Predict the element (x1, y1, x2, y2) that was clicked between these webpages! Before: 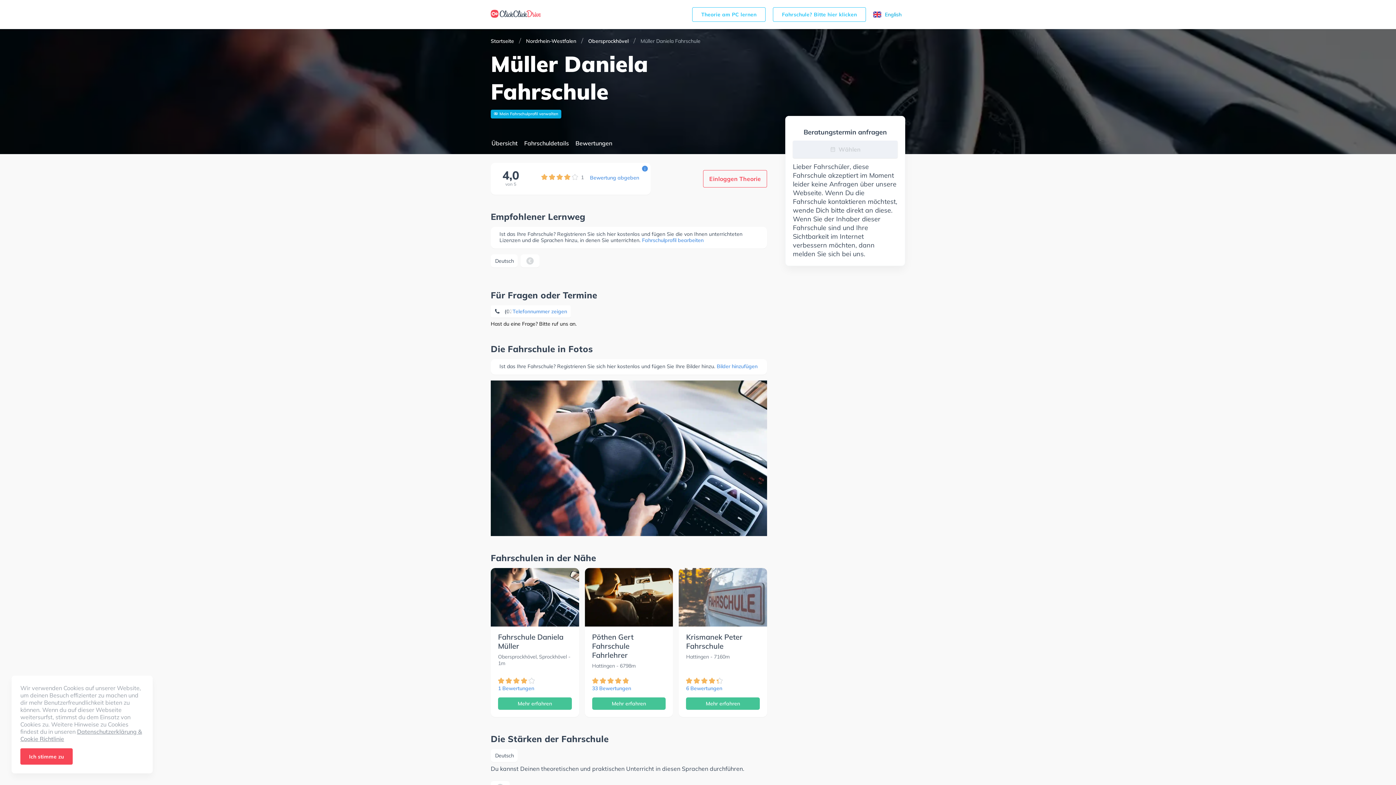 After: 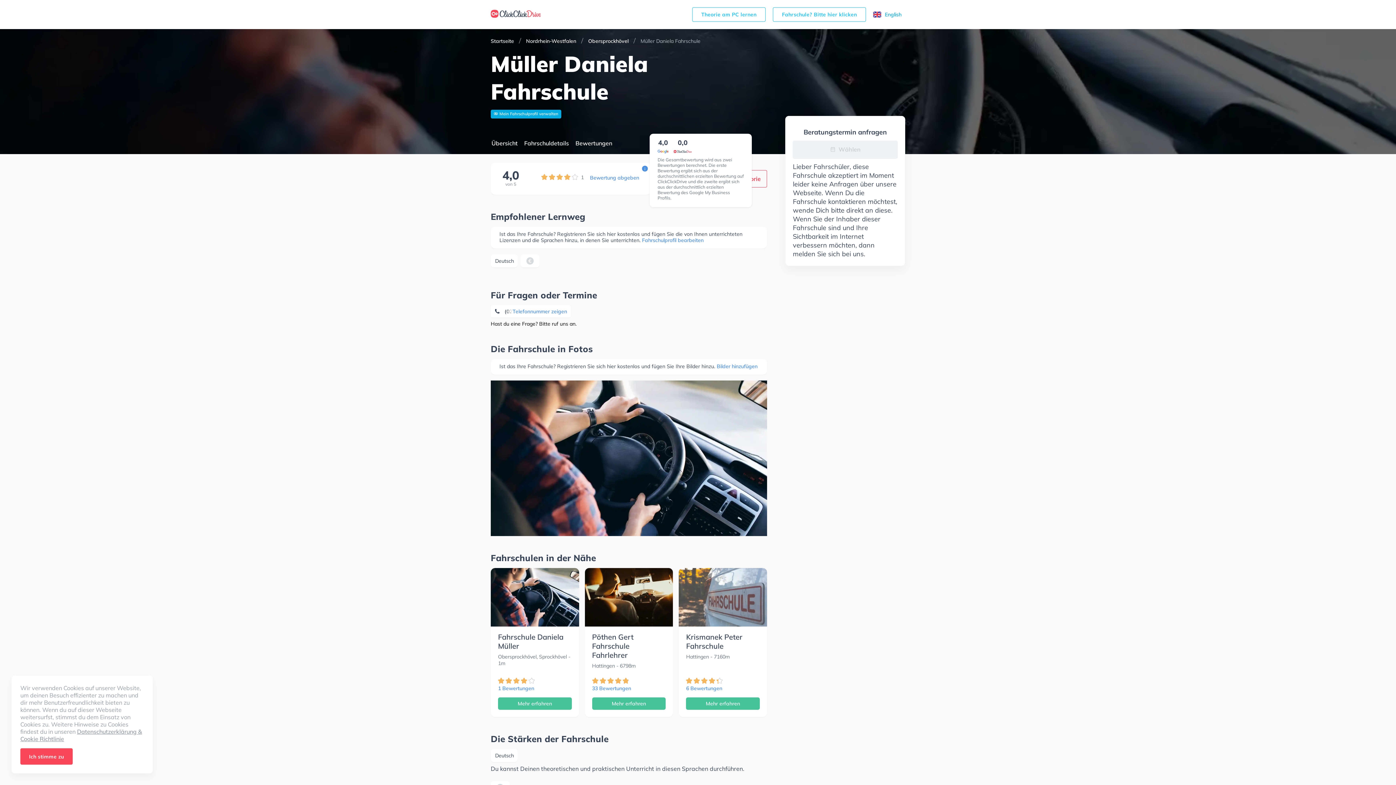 Action: label: i bbox: (642, 165, 648, 171)